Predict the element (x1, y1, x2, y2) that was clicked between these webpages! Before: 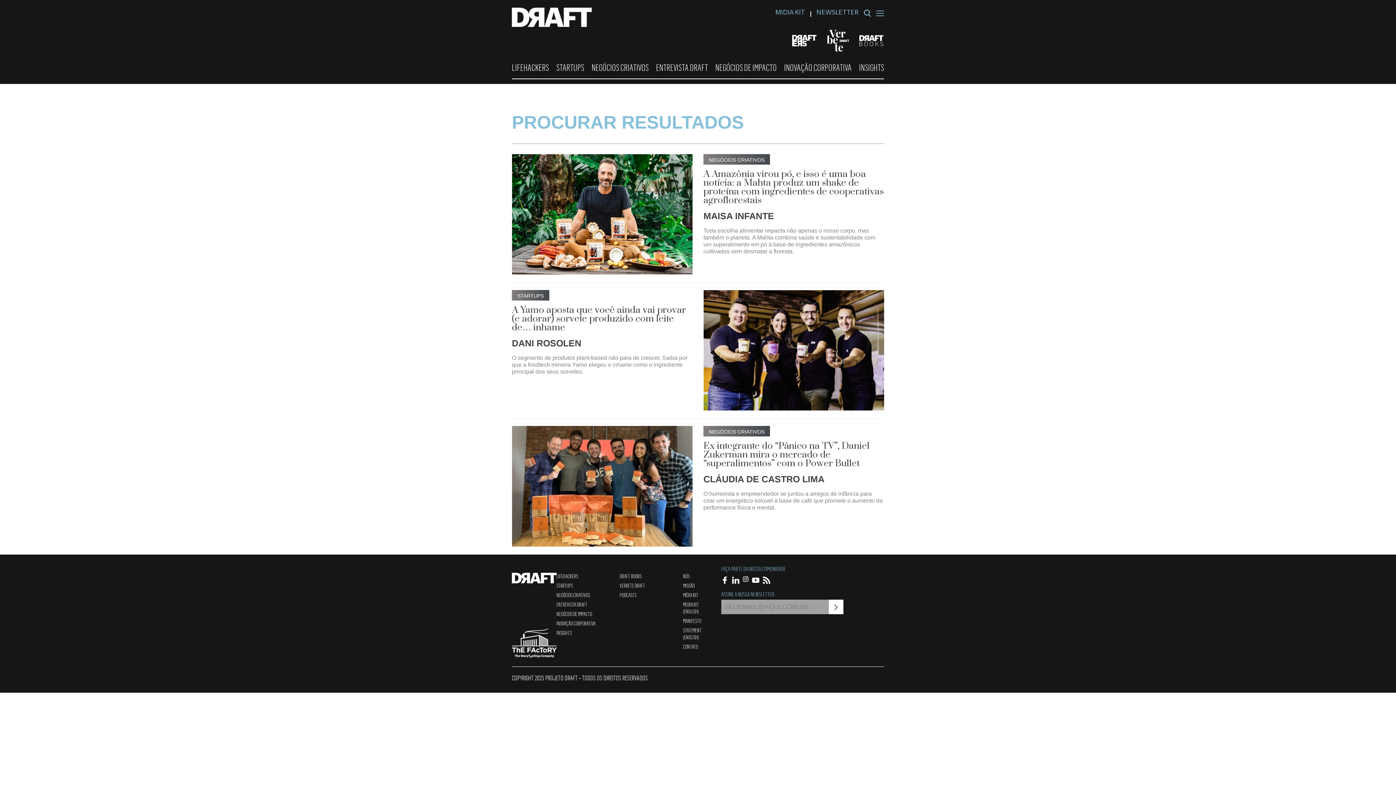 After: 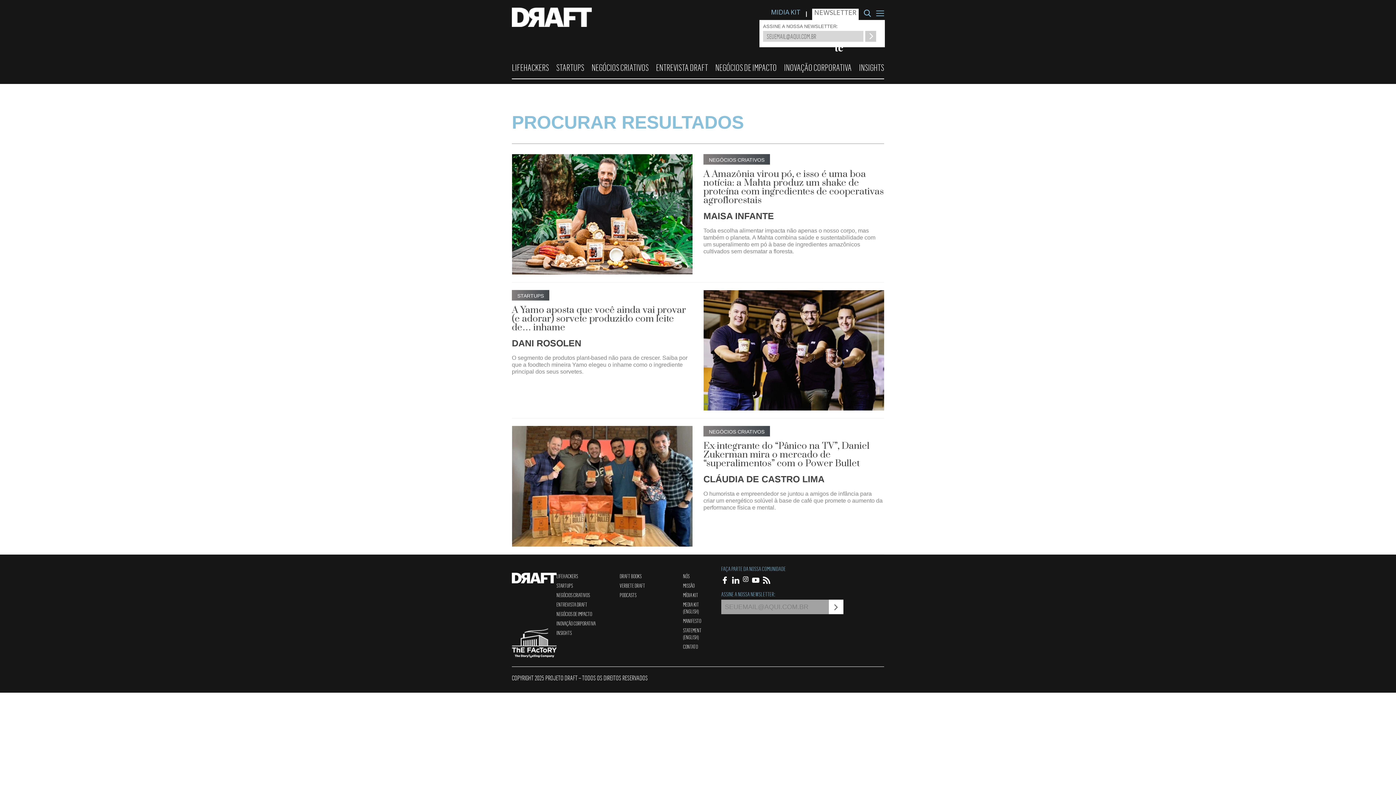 Action: label: NEWSLETTER bbox: (816, 9, 858, 17)